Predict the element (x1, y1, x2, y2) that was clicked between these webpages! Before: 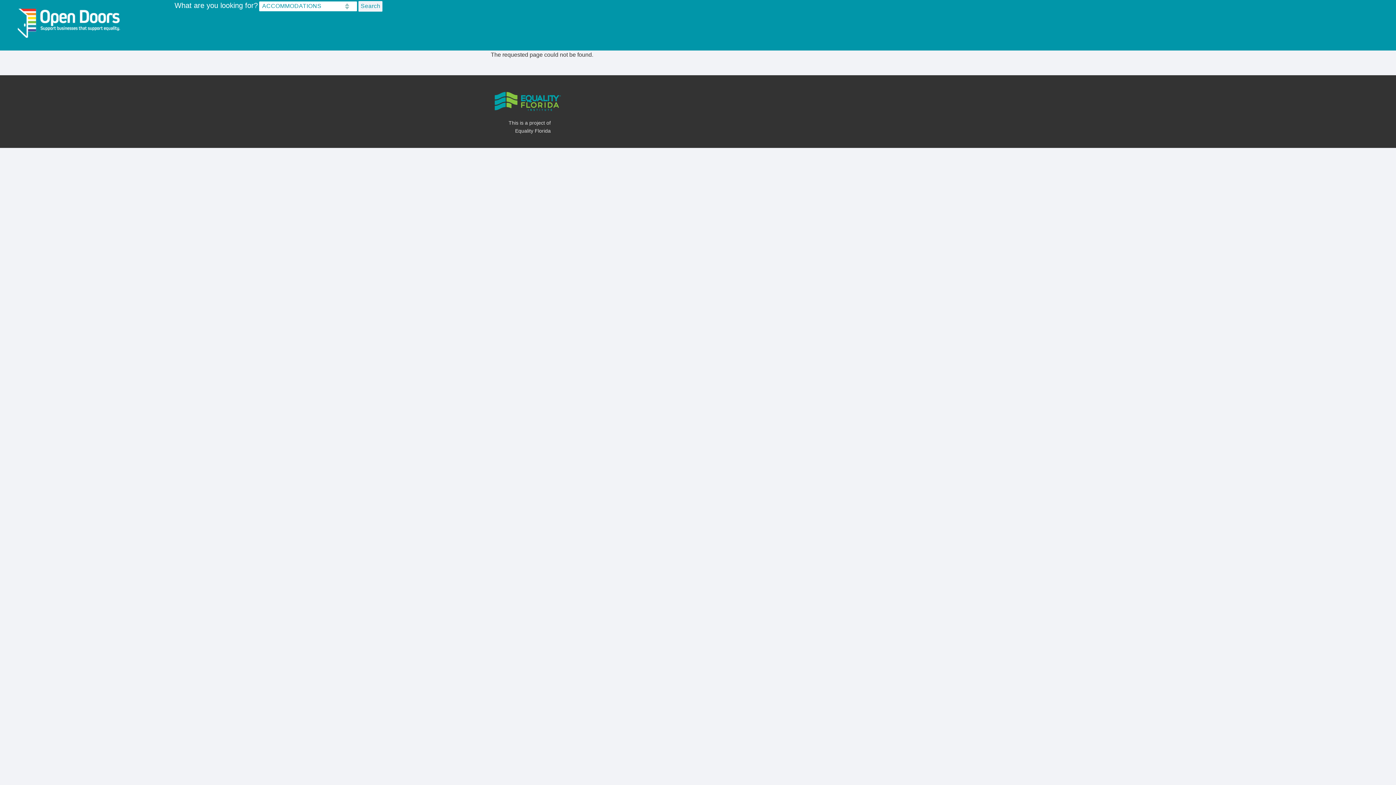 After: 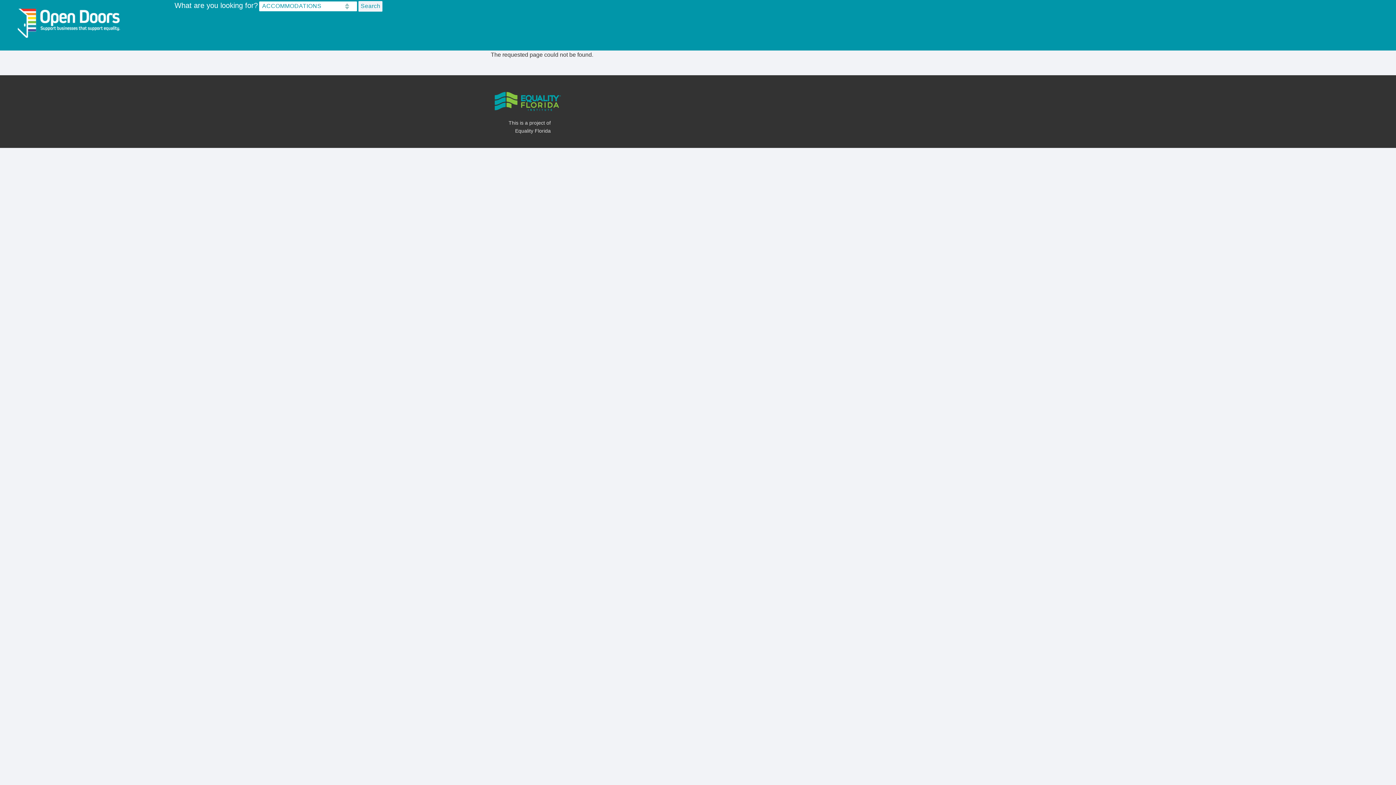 Action: bbox: (490, 98, 563, 103)